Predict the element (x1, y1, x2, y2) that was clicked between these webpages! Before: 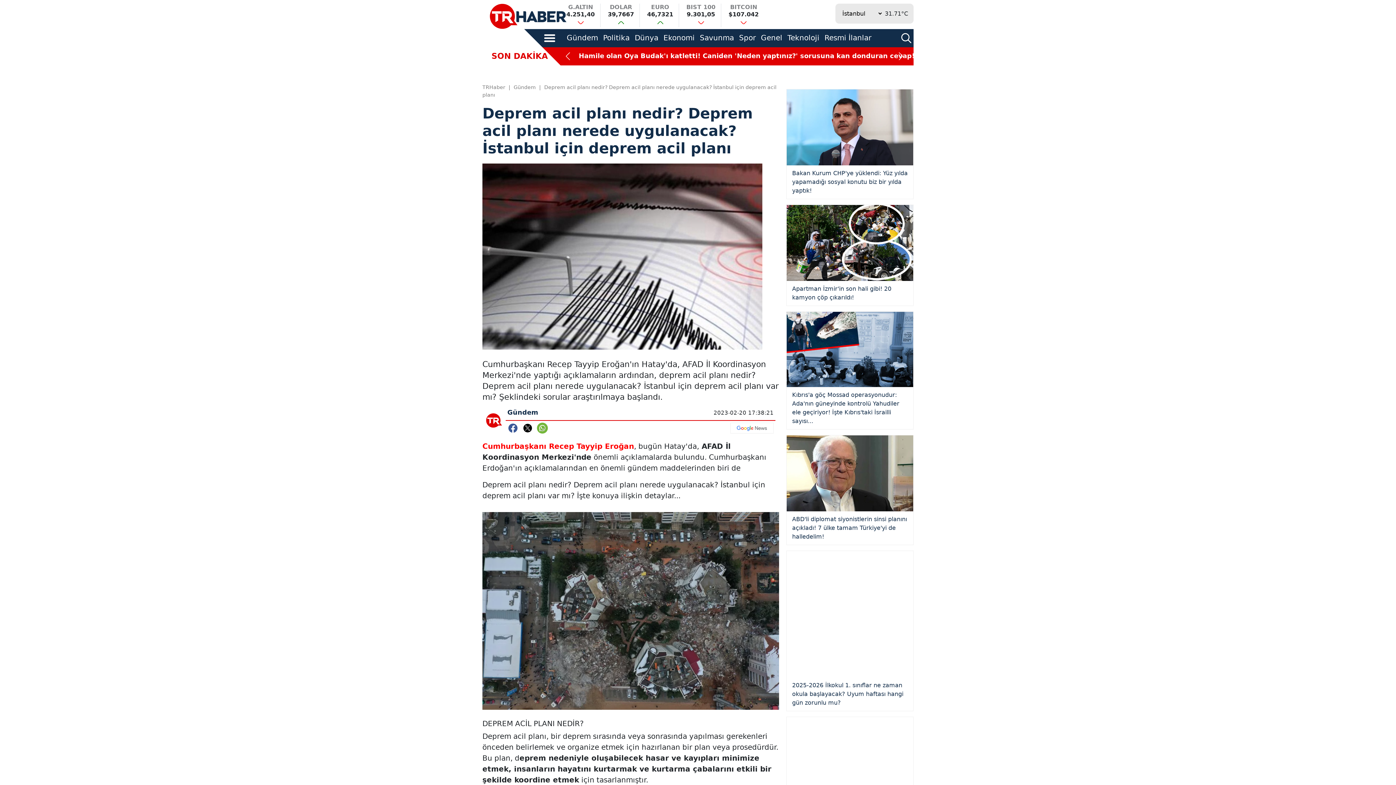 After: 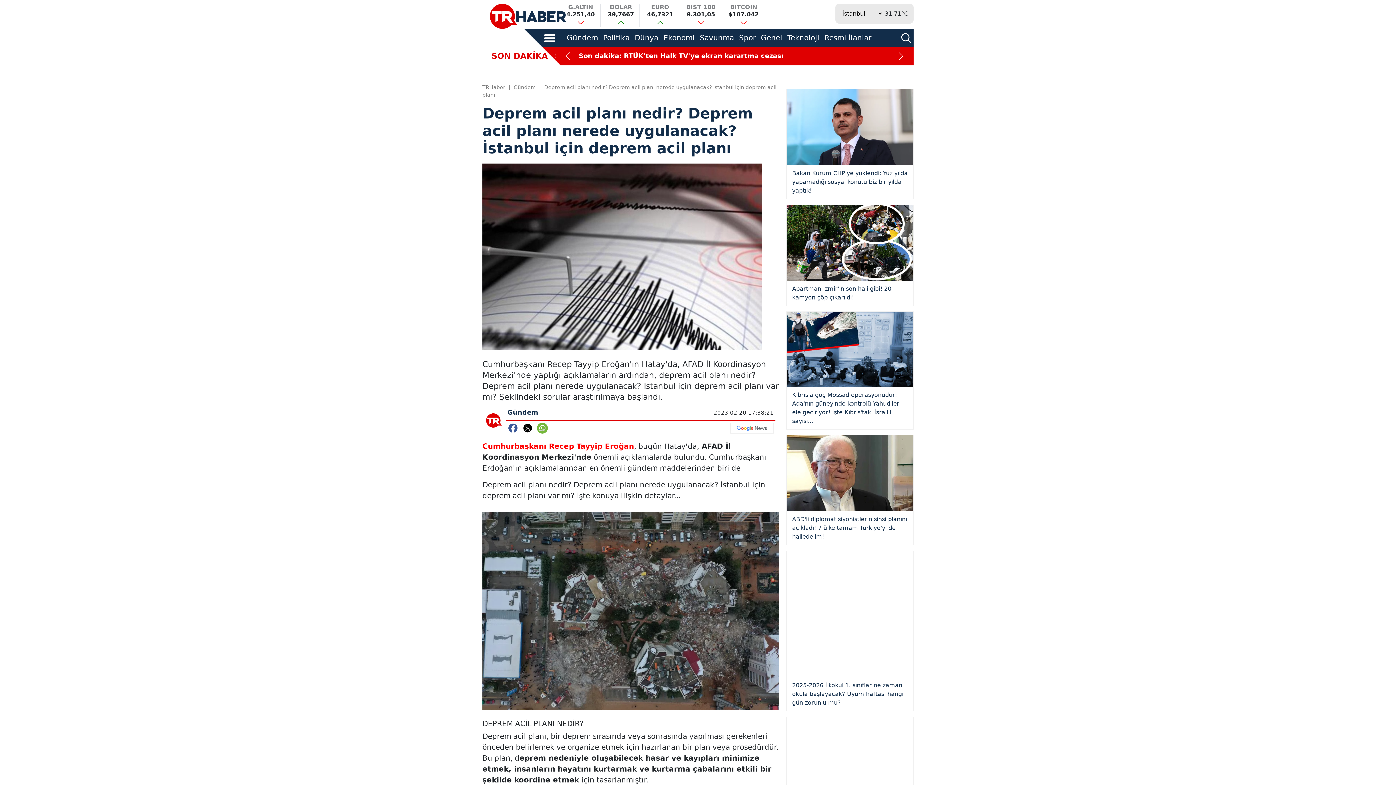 Action: label: TRHaber bbox: (482, 175, 505, 181)